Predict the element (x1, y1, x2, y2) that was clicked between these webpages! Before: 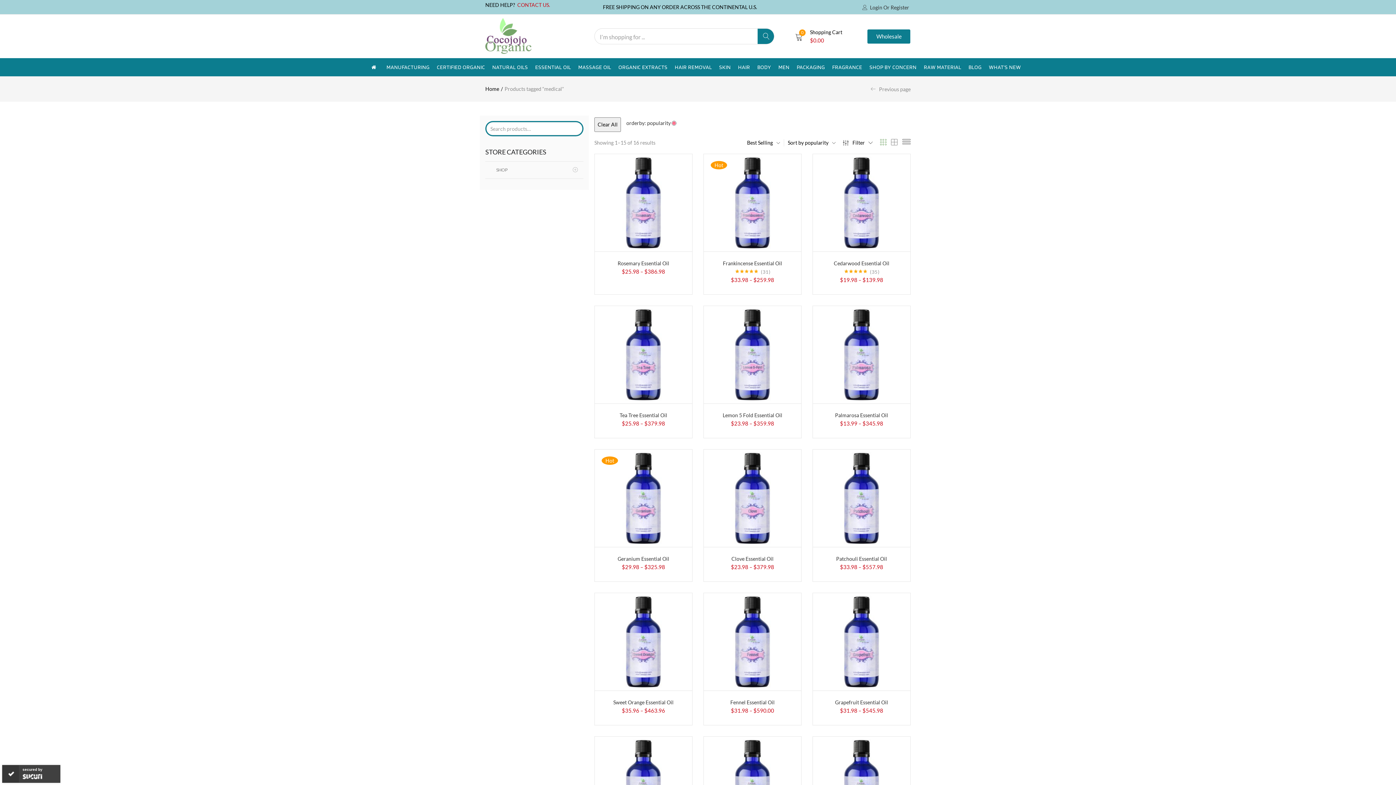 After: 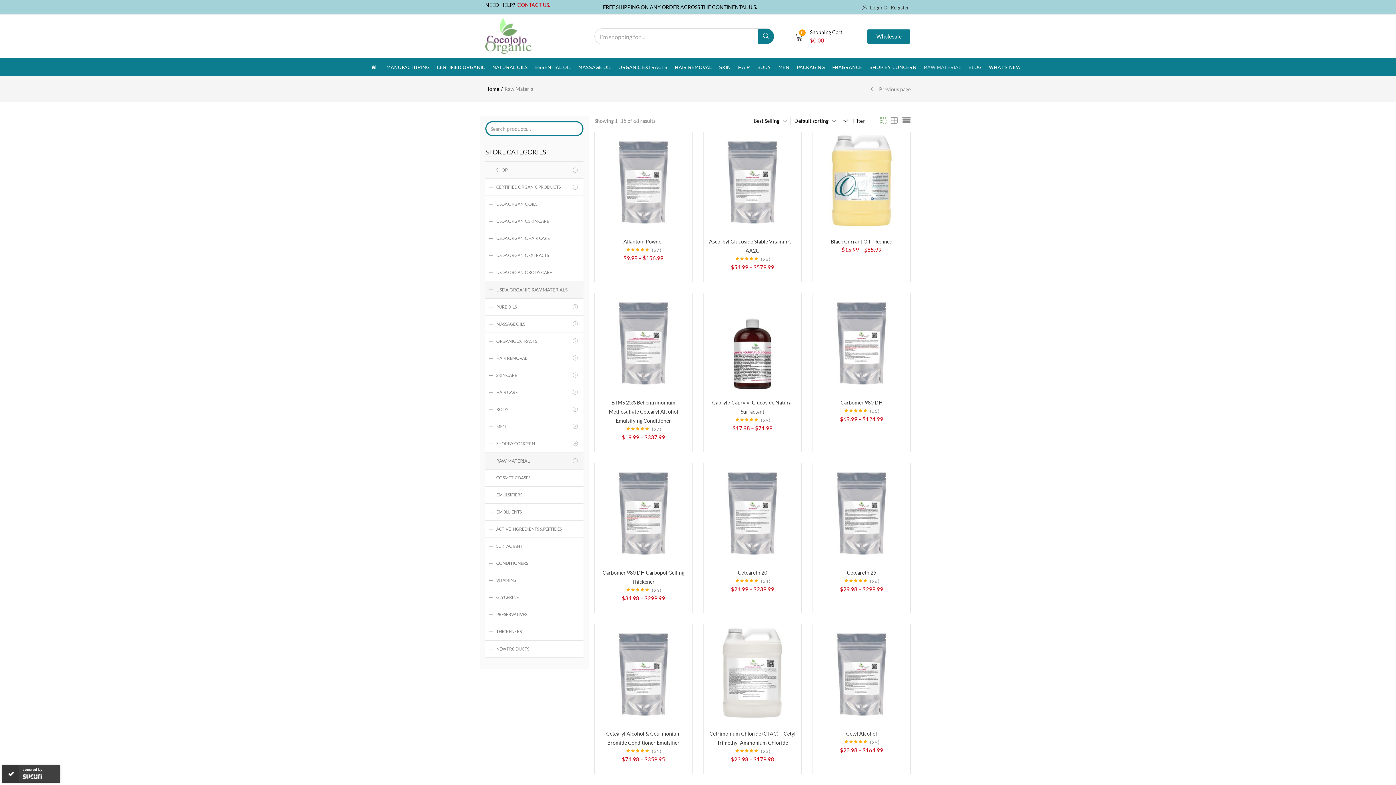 Action: bbox: (920, 58, 965, 76) label: RAW MATERIAL